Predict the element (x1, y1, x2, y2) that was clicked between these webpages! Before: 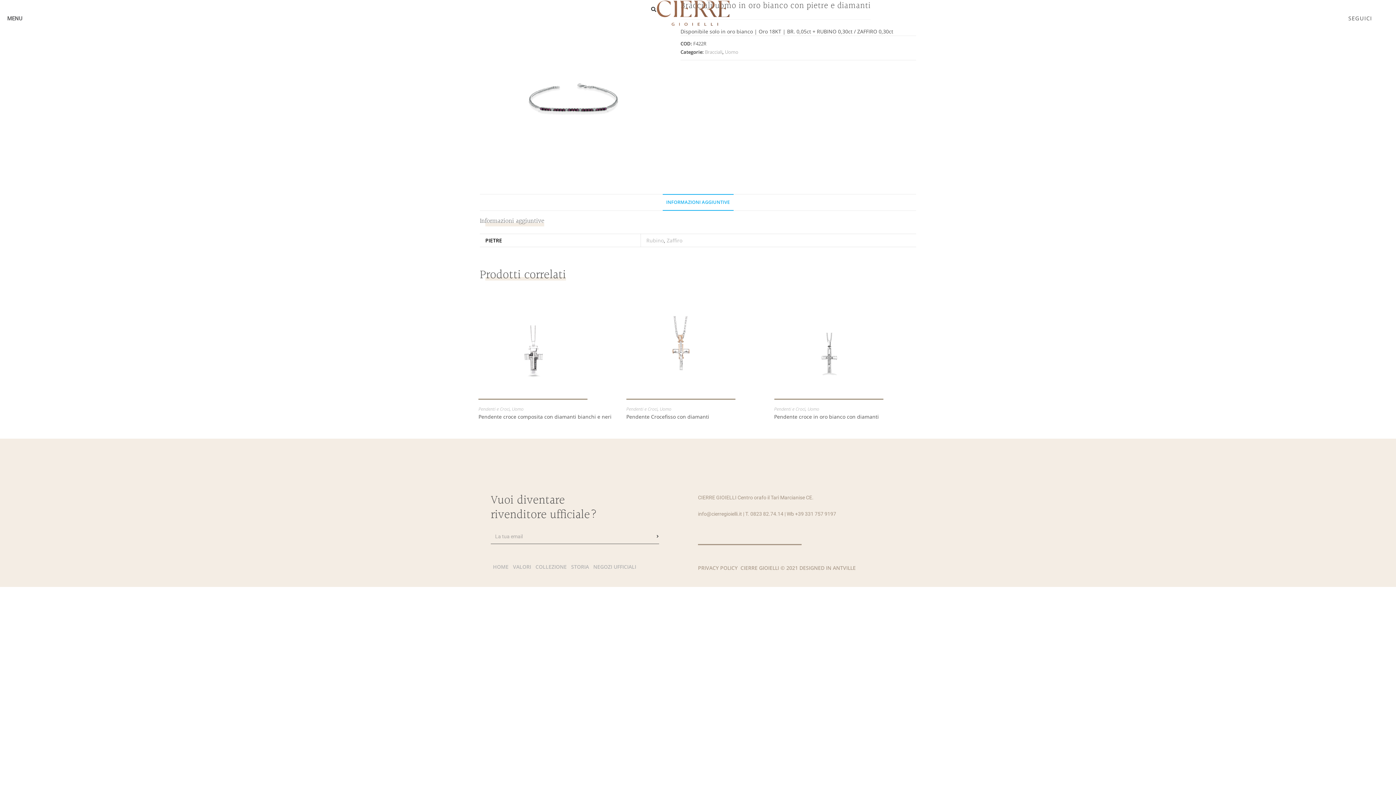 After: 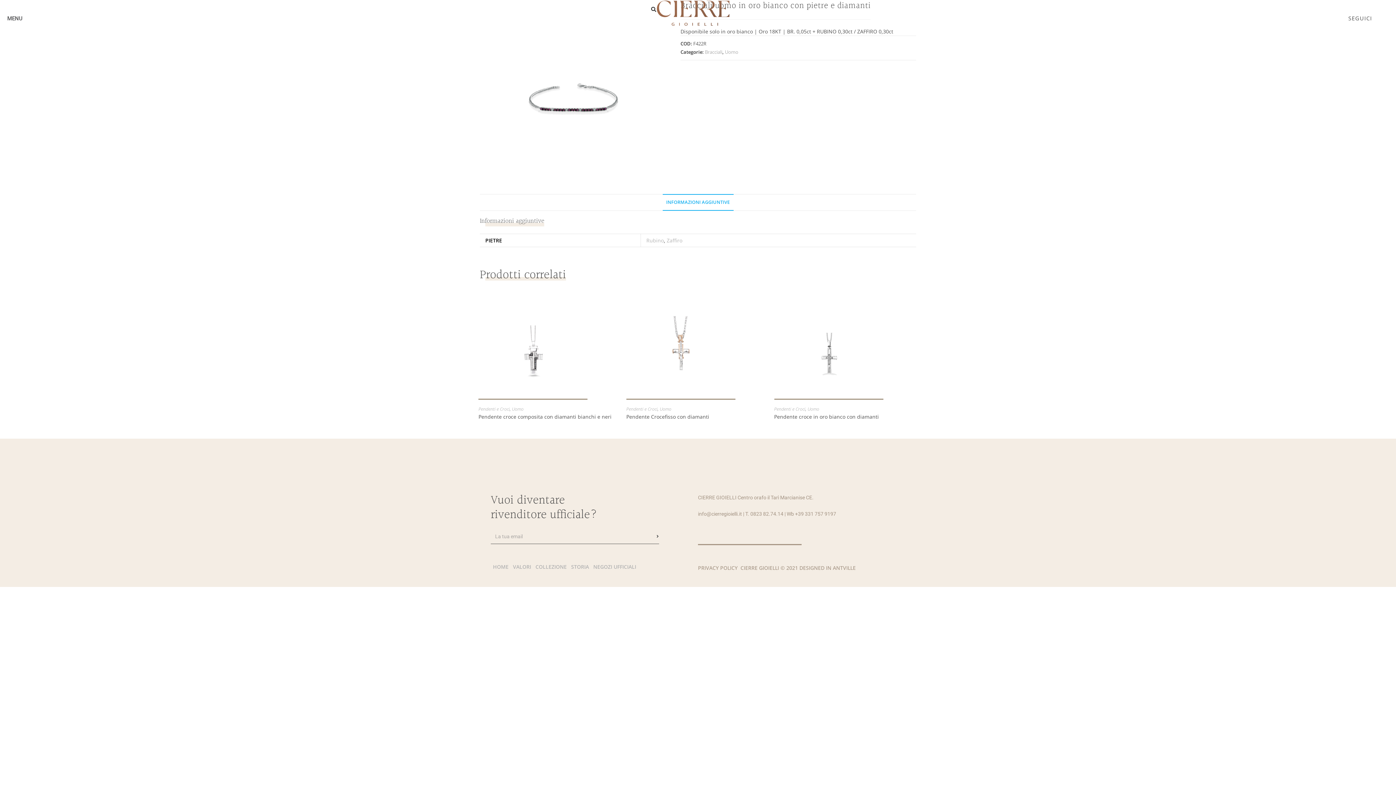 Action: bbox: (698, 511, 743, 516) label: info@cierregioielli.it 